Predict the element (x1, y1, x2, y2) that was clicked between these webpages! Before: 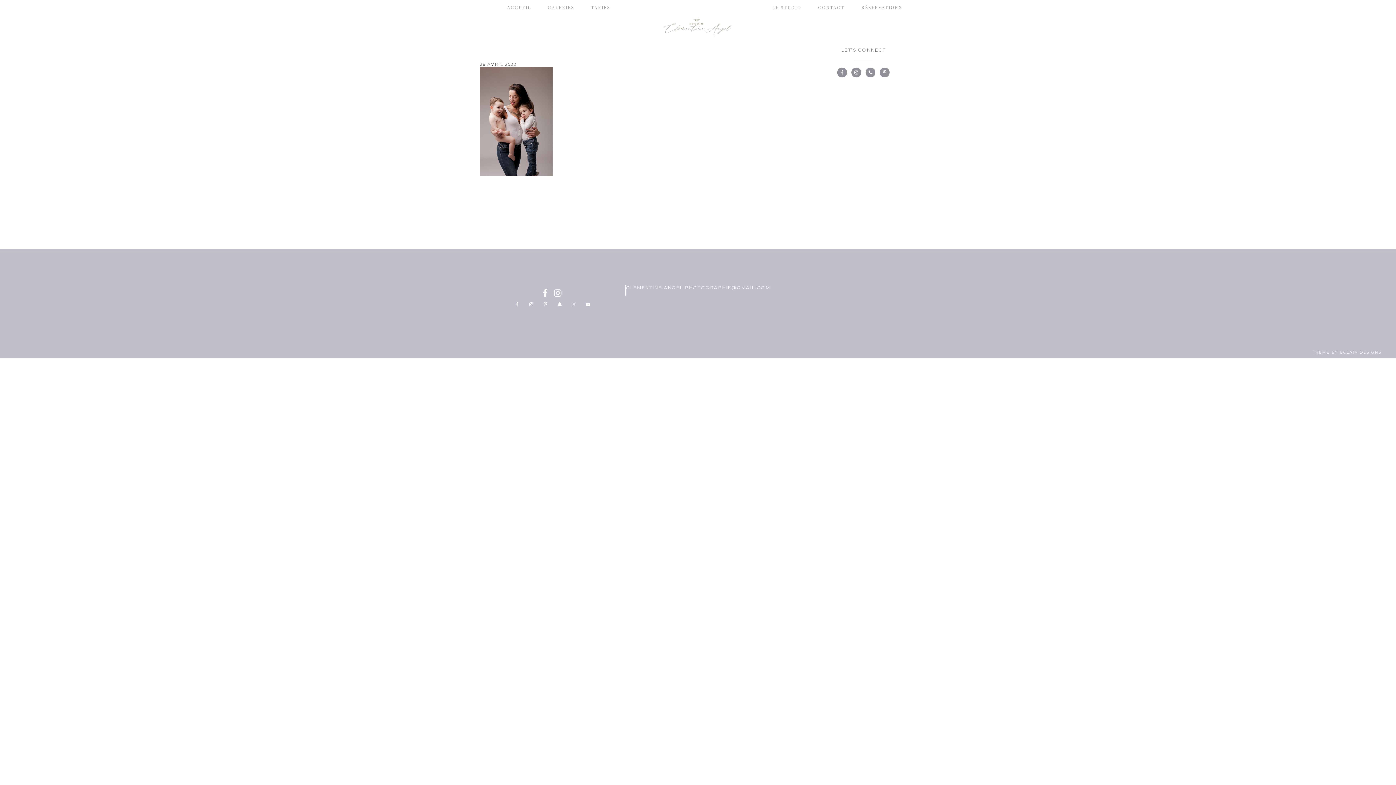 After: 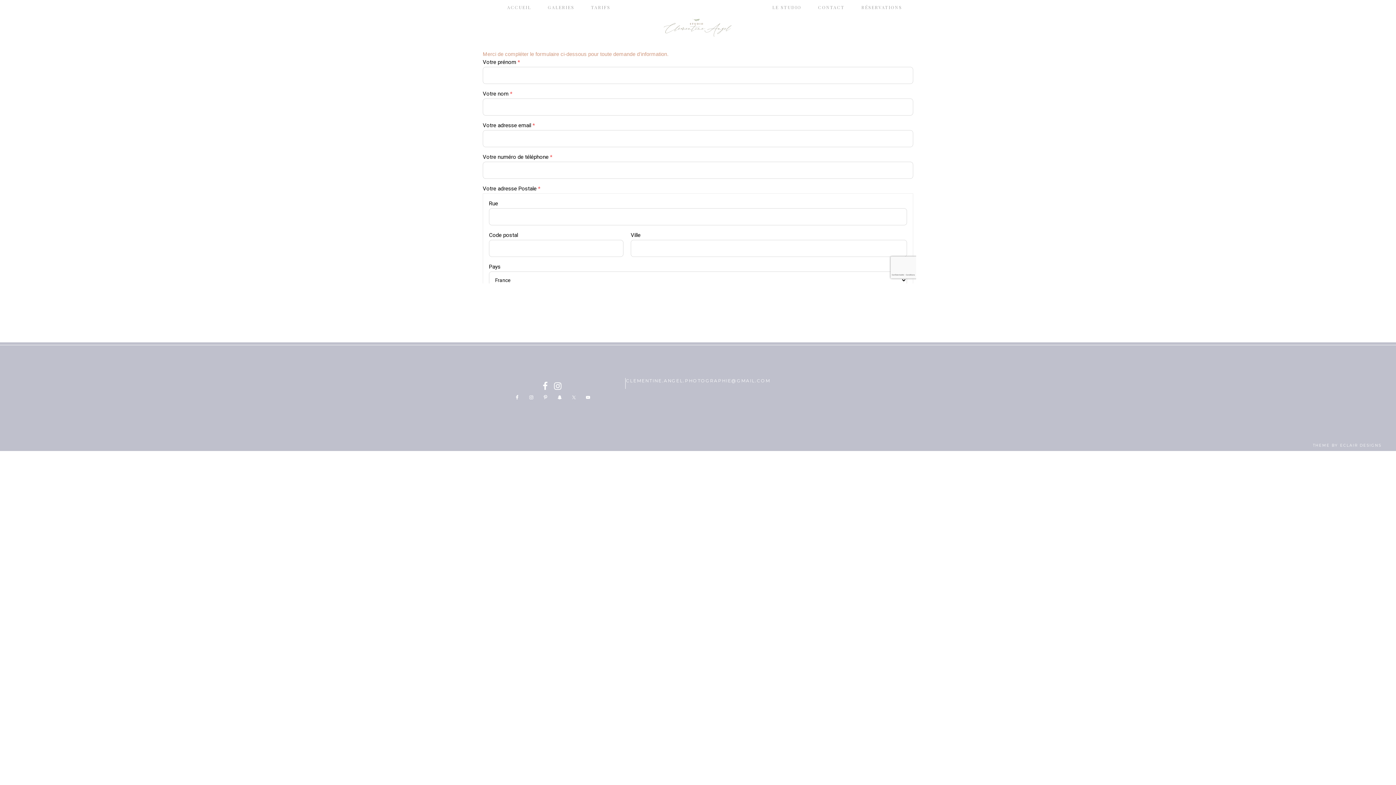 Action: bbox: (811, -2, 852, 17) label: CONTACT